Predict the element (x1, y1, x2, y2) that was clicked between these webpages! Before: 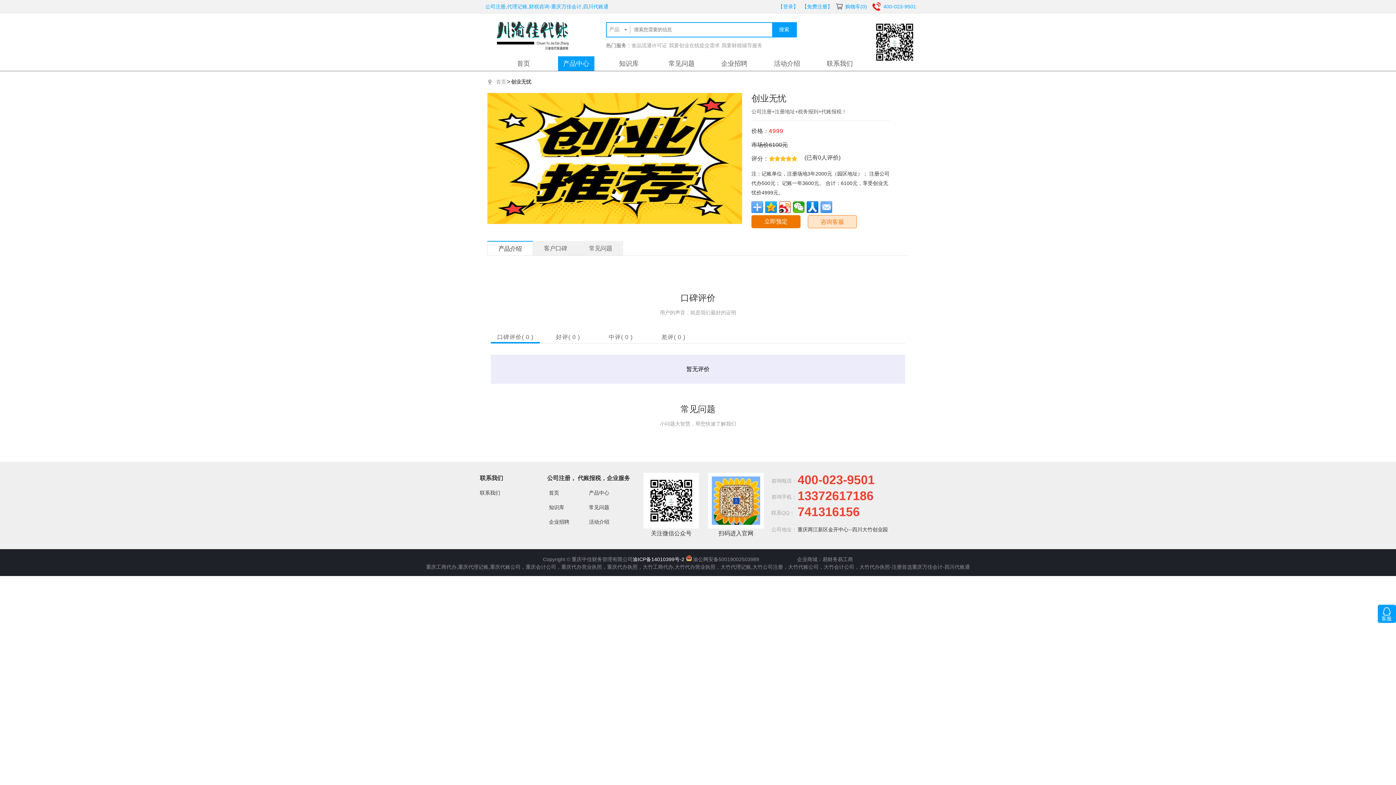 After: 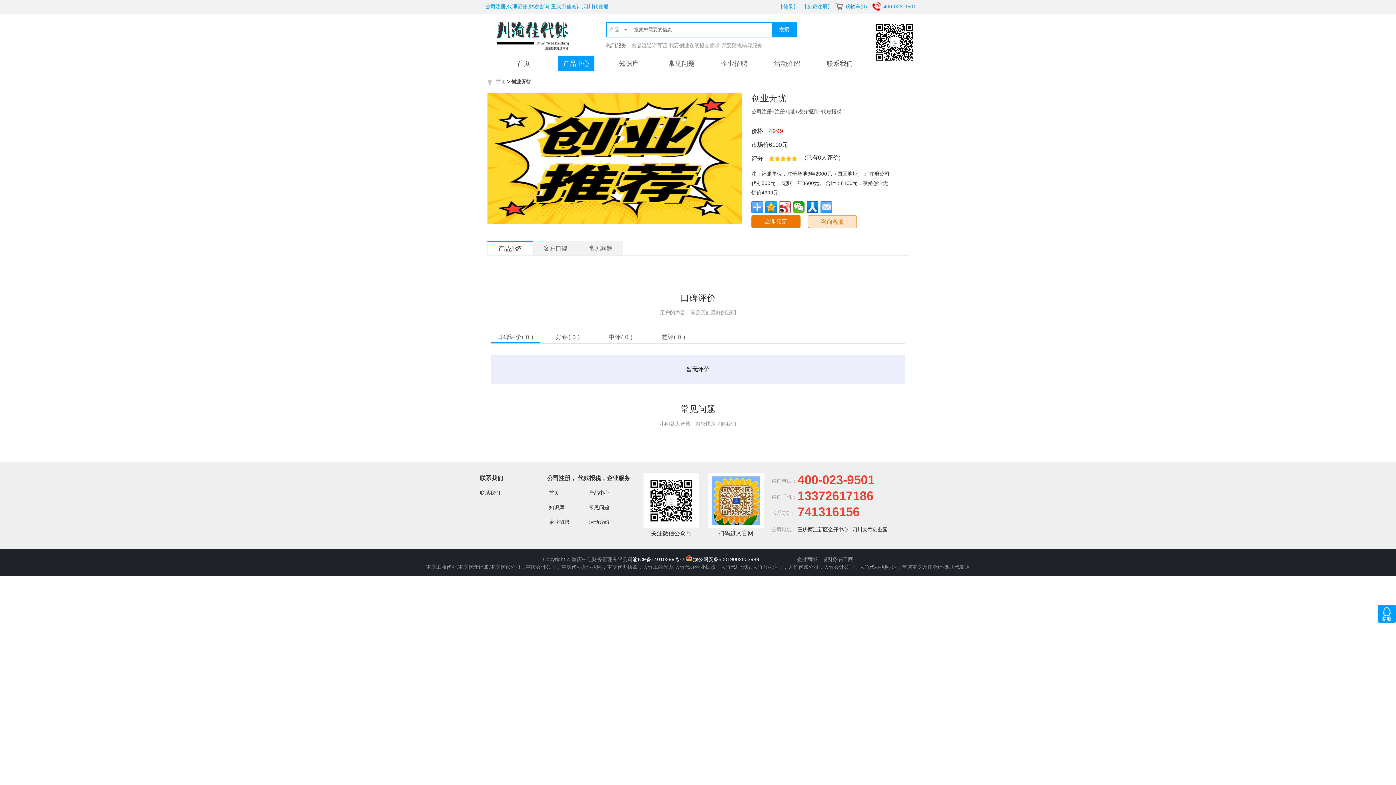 Action: bbox: (693, 556, 759, 562) label: 渝公网安备50019002503989